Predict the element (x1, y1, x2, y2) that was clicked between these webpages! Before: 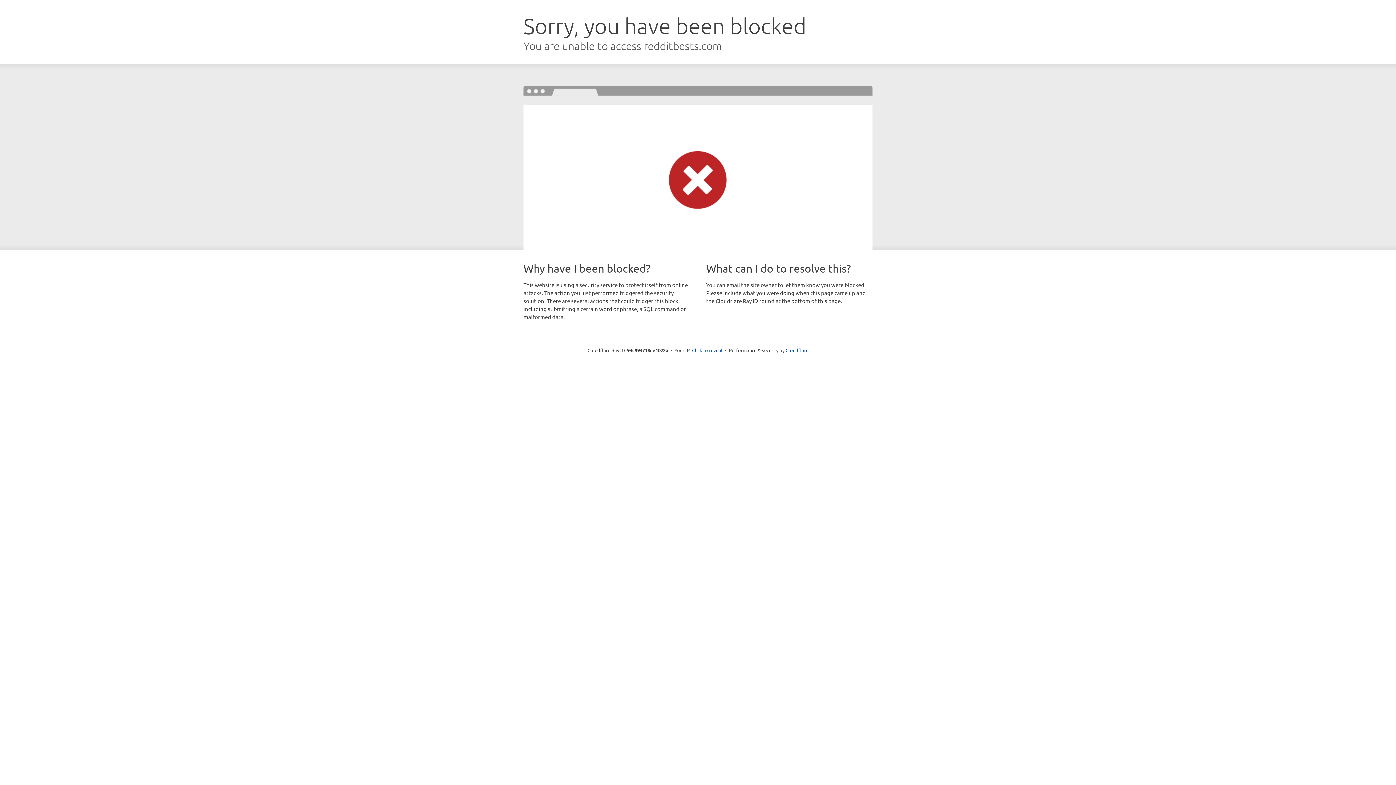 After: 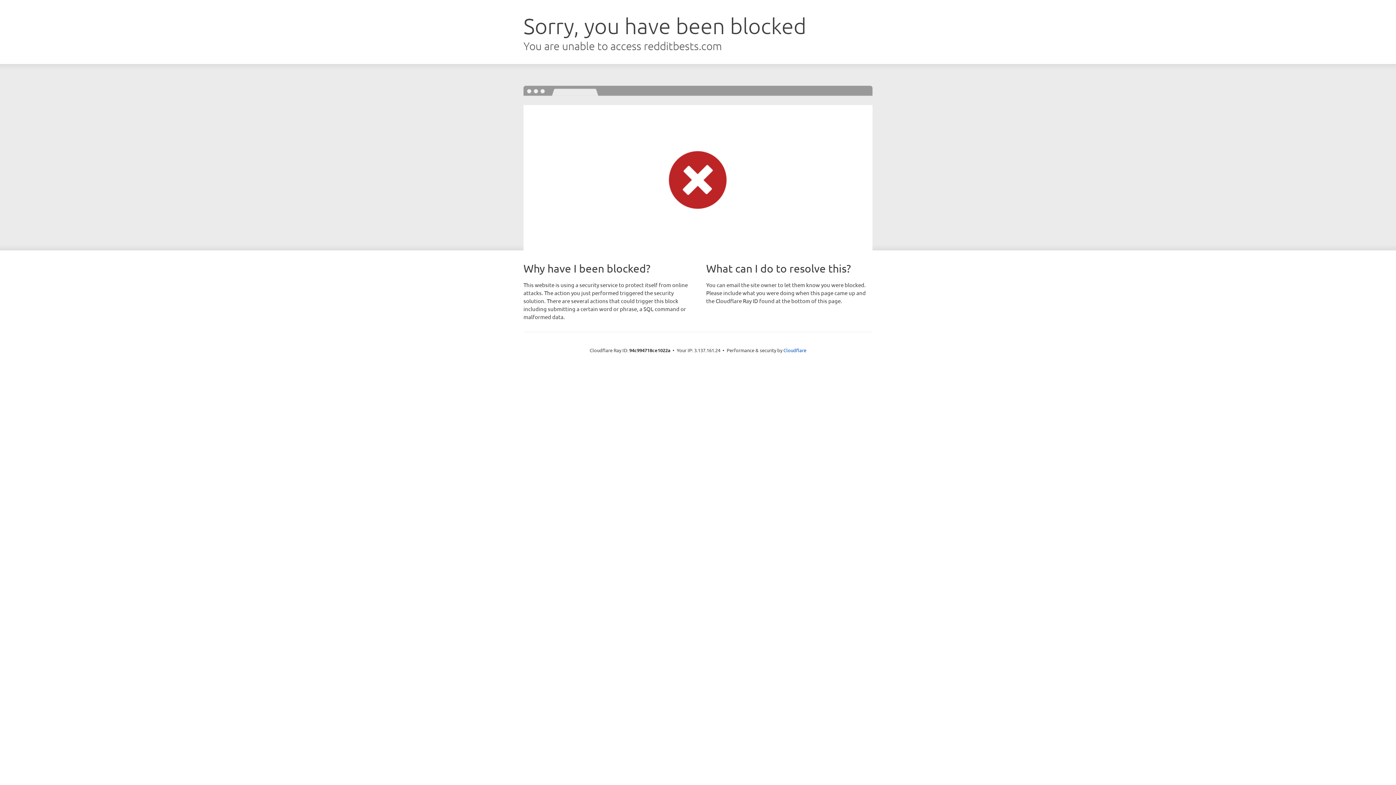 Action: bbox: (692, 346, 722, 353) label: Click to reveal